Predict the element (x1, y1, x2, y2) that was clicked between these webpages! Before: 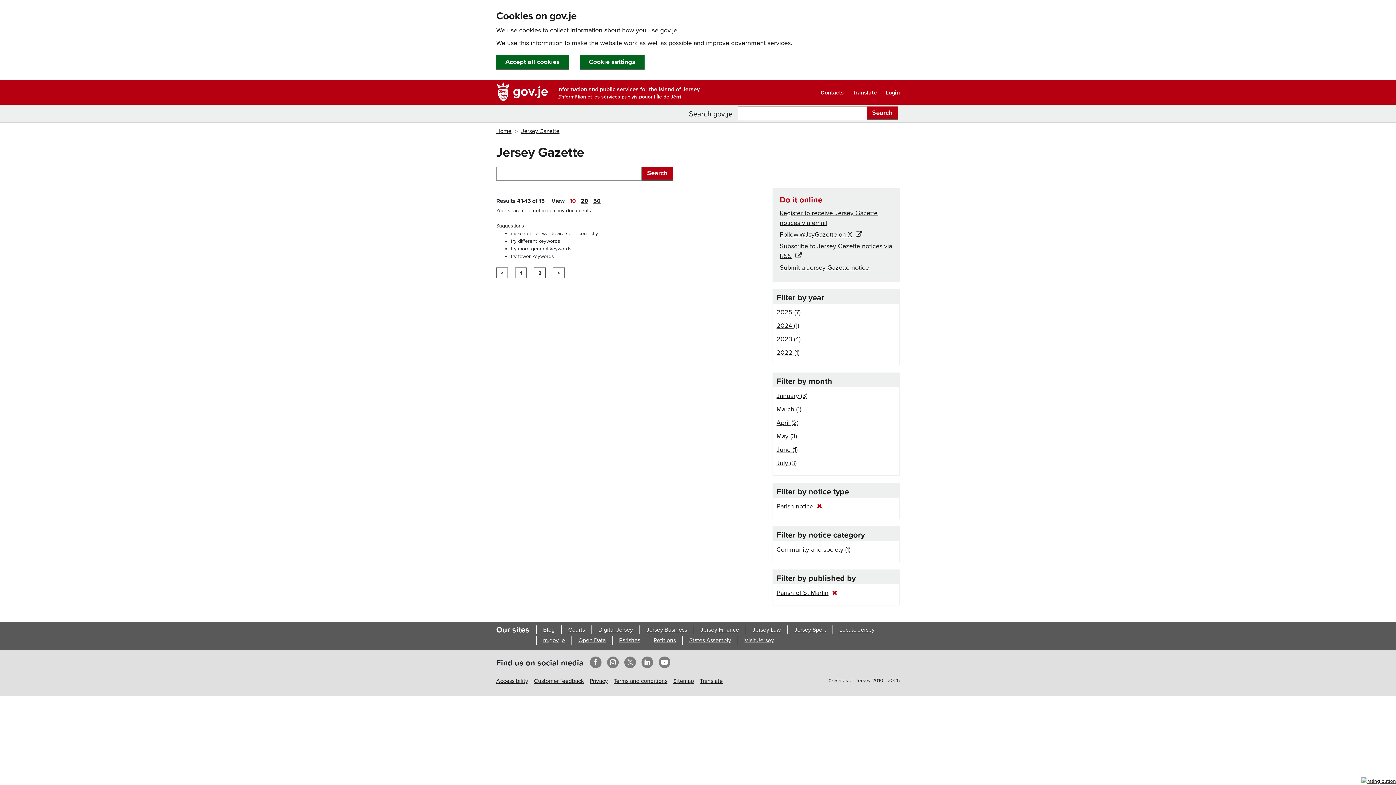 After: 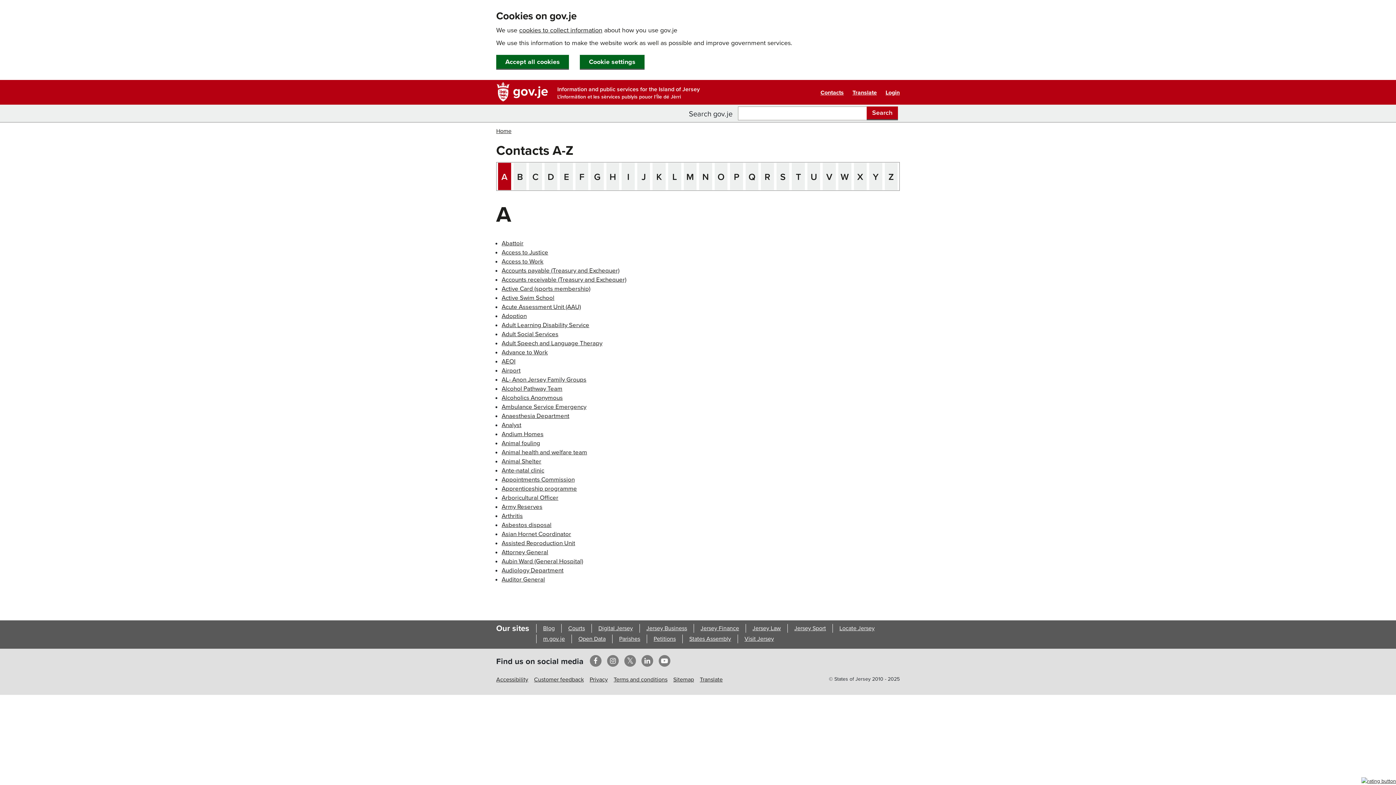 Action: bbox: (820, 86, 843, 98) label: Contacts